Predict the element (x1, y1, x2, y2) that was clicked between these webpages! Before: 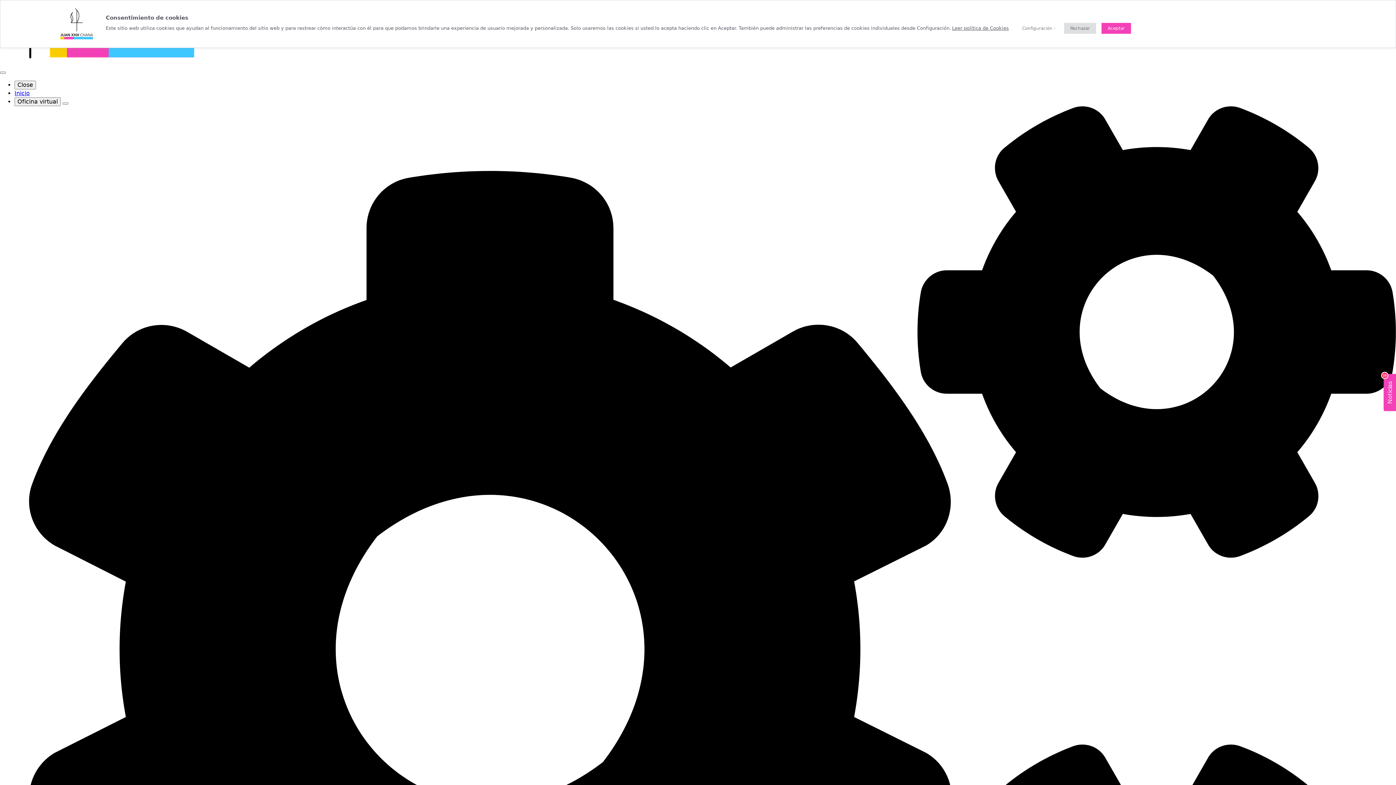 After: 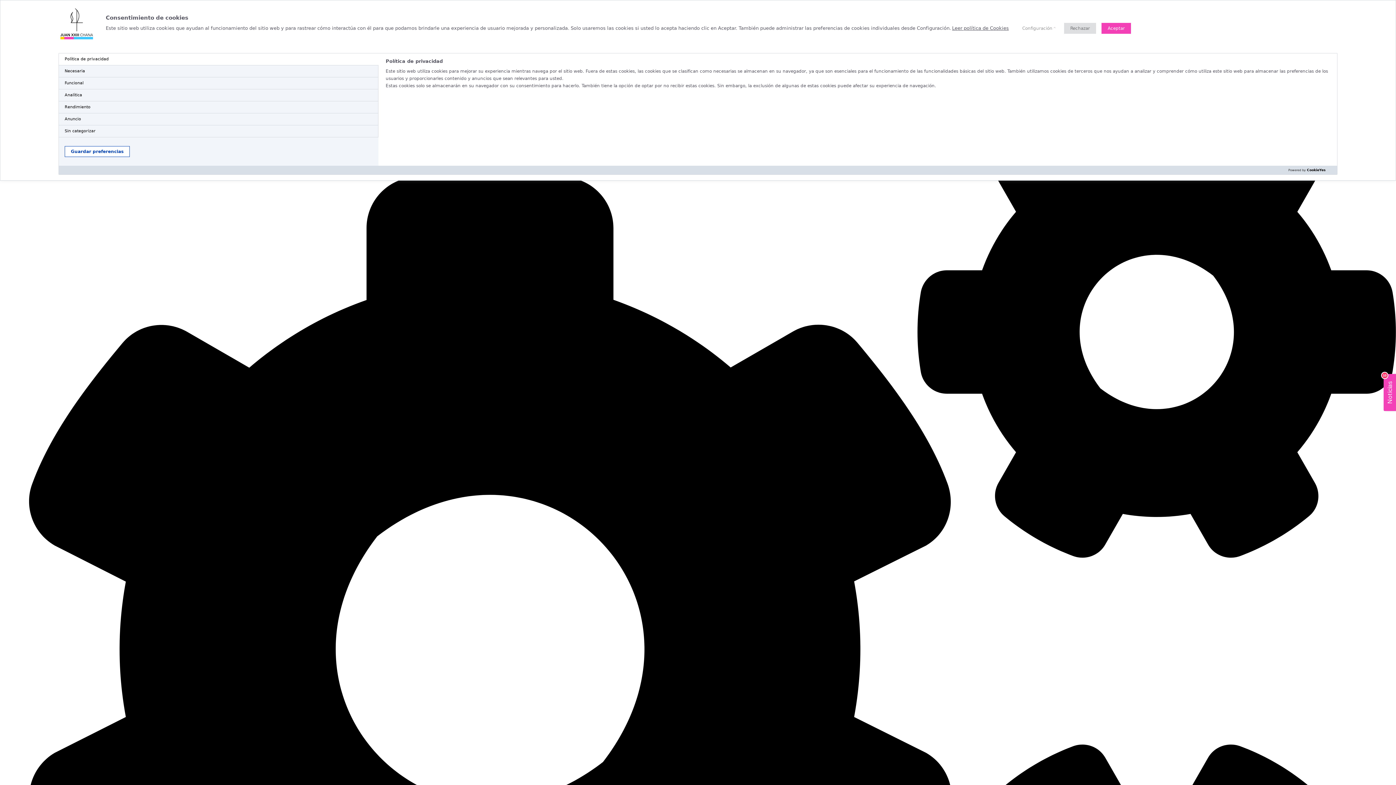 Action: bbox: (1016, 22, 1058, 33) label: Configuración